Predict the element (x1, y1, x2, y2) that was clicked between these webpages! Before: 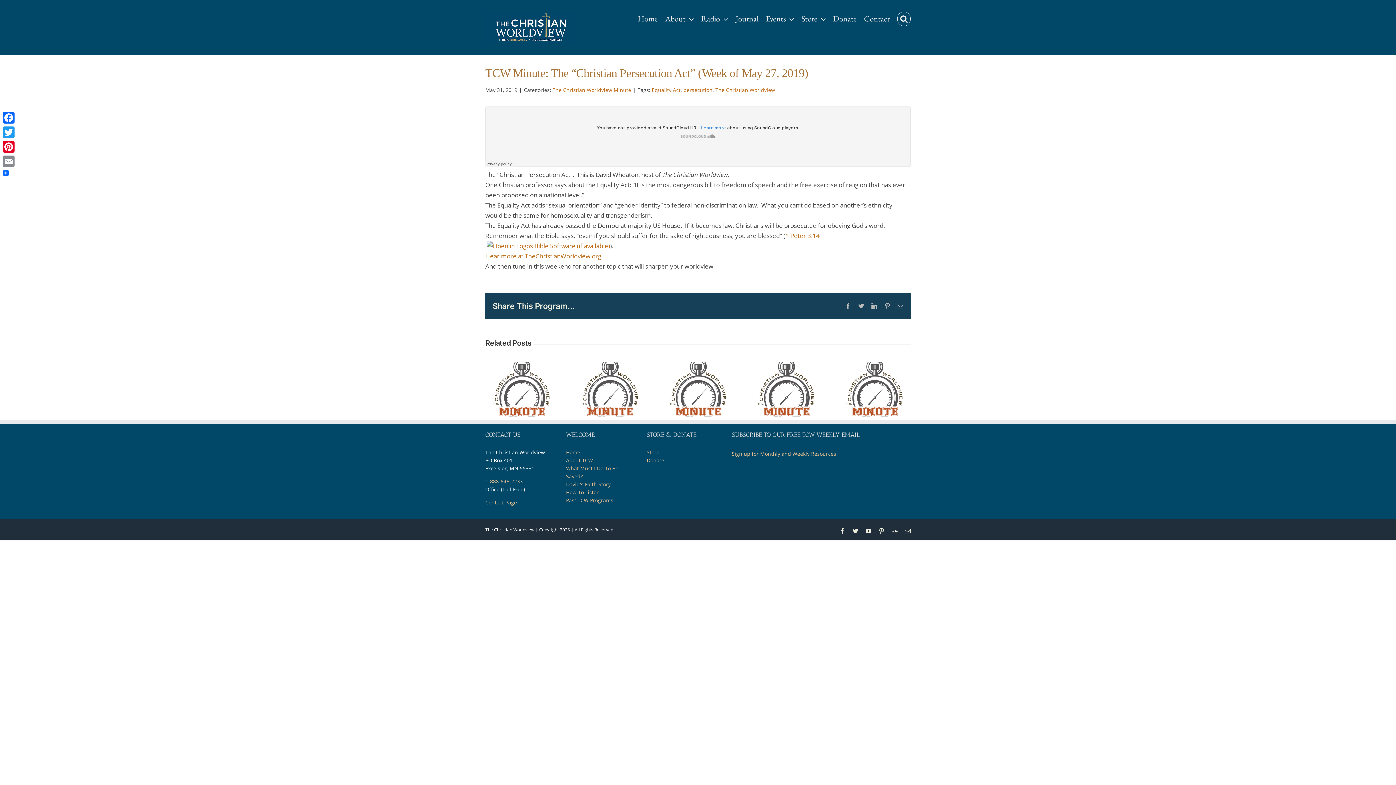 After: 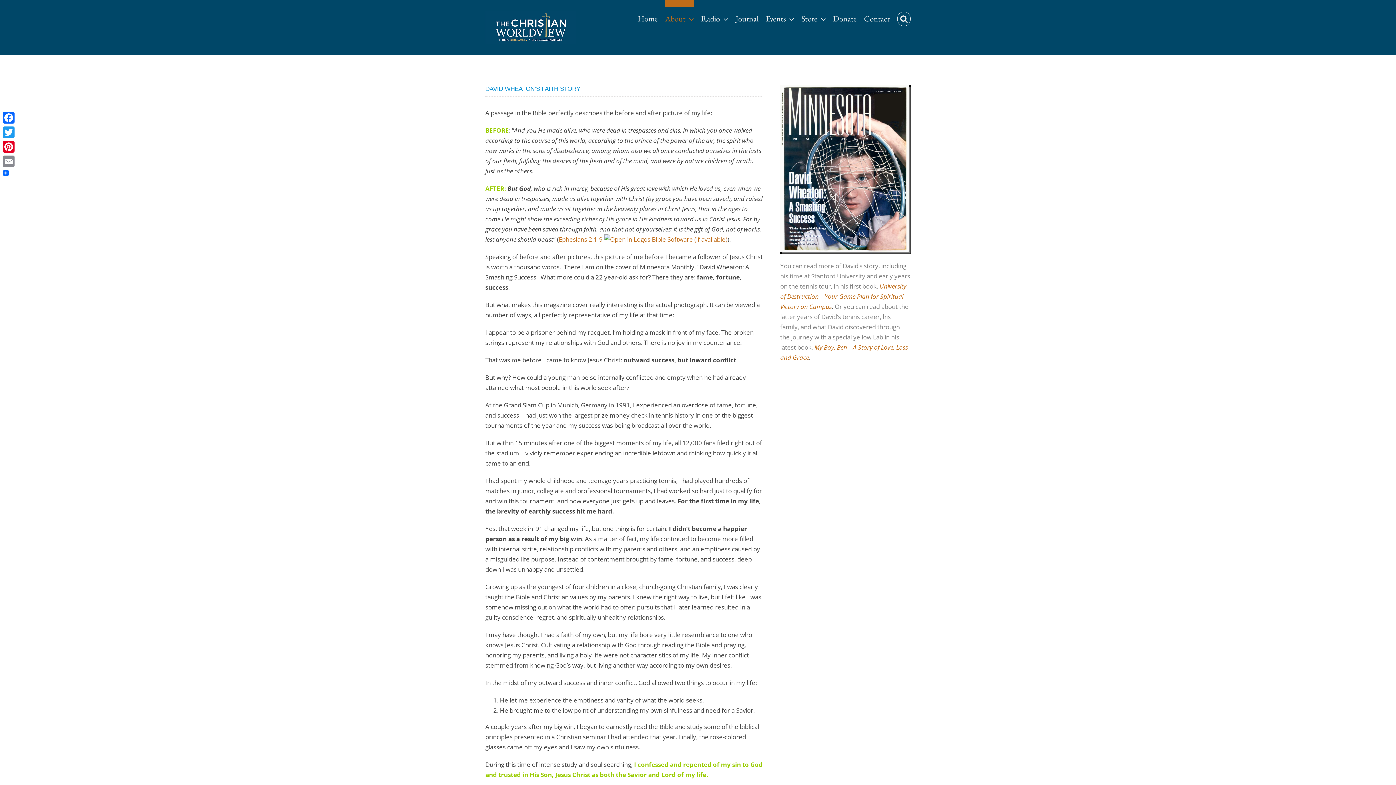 Action: bbox: (566, 481, 610, 488) label: David's Faith Story